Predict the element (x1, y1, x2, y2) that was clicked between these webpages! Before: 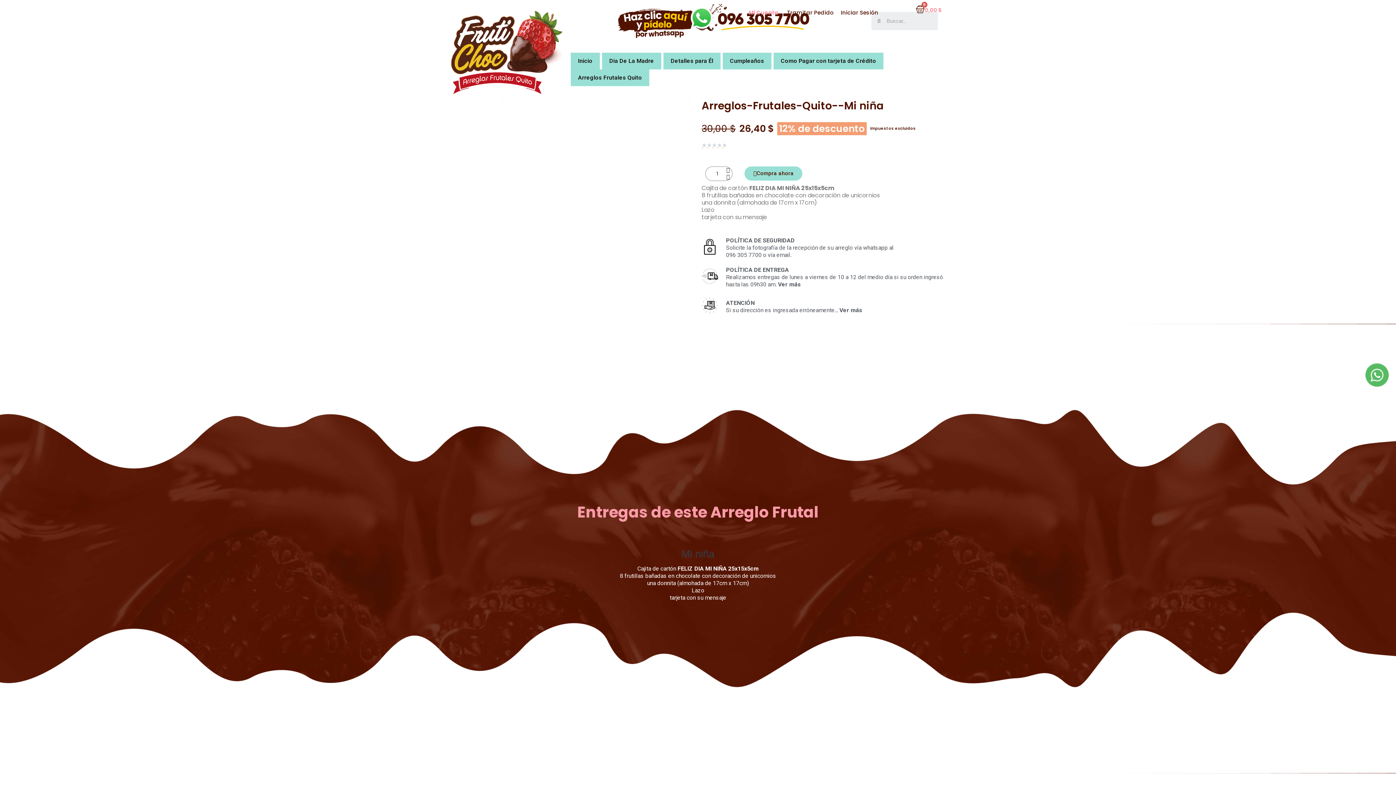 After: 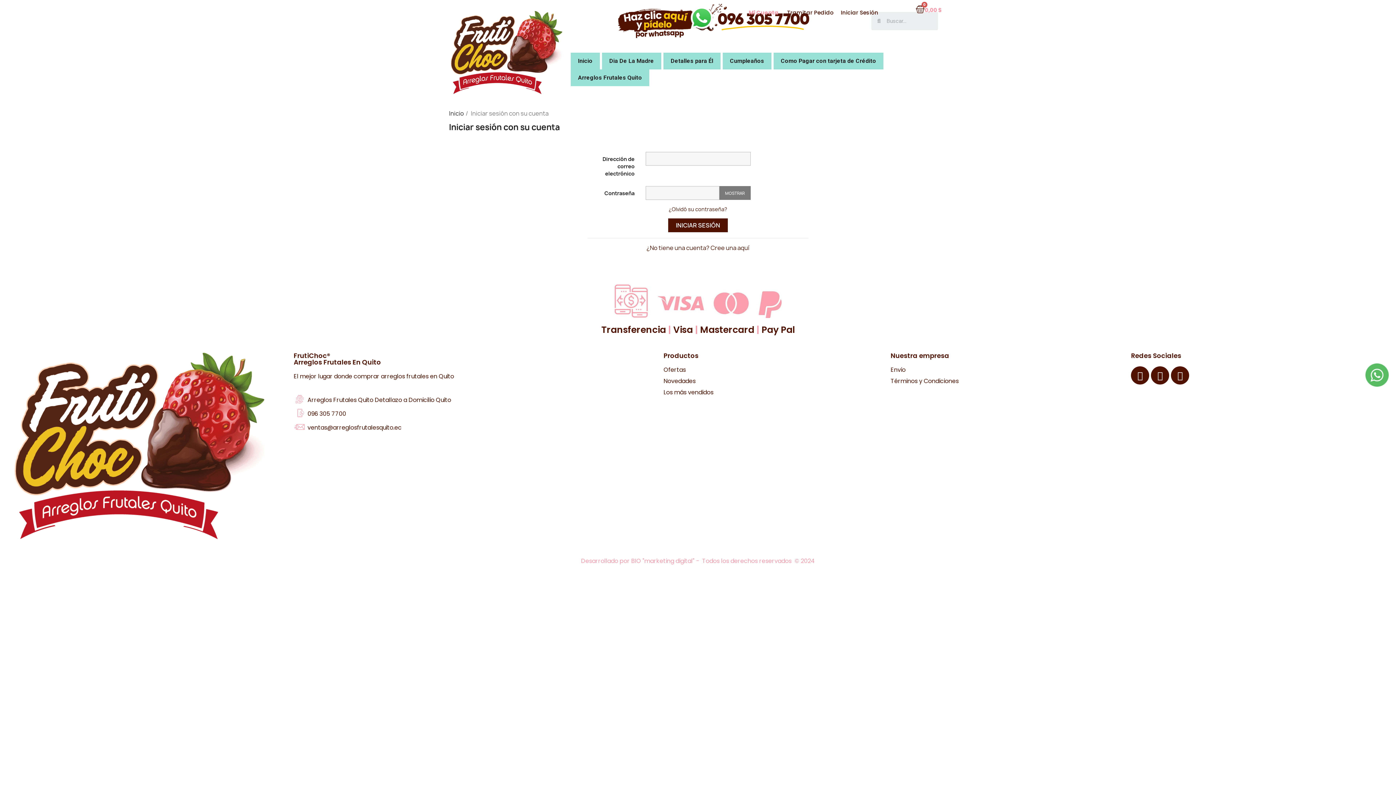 Action: label: Mi Cuenta bbox: (748, 9, 778, 15)